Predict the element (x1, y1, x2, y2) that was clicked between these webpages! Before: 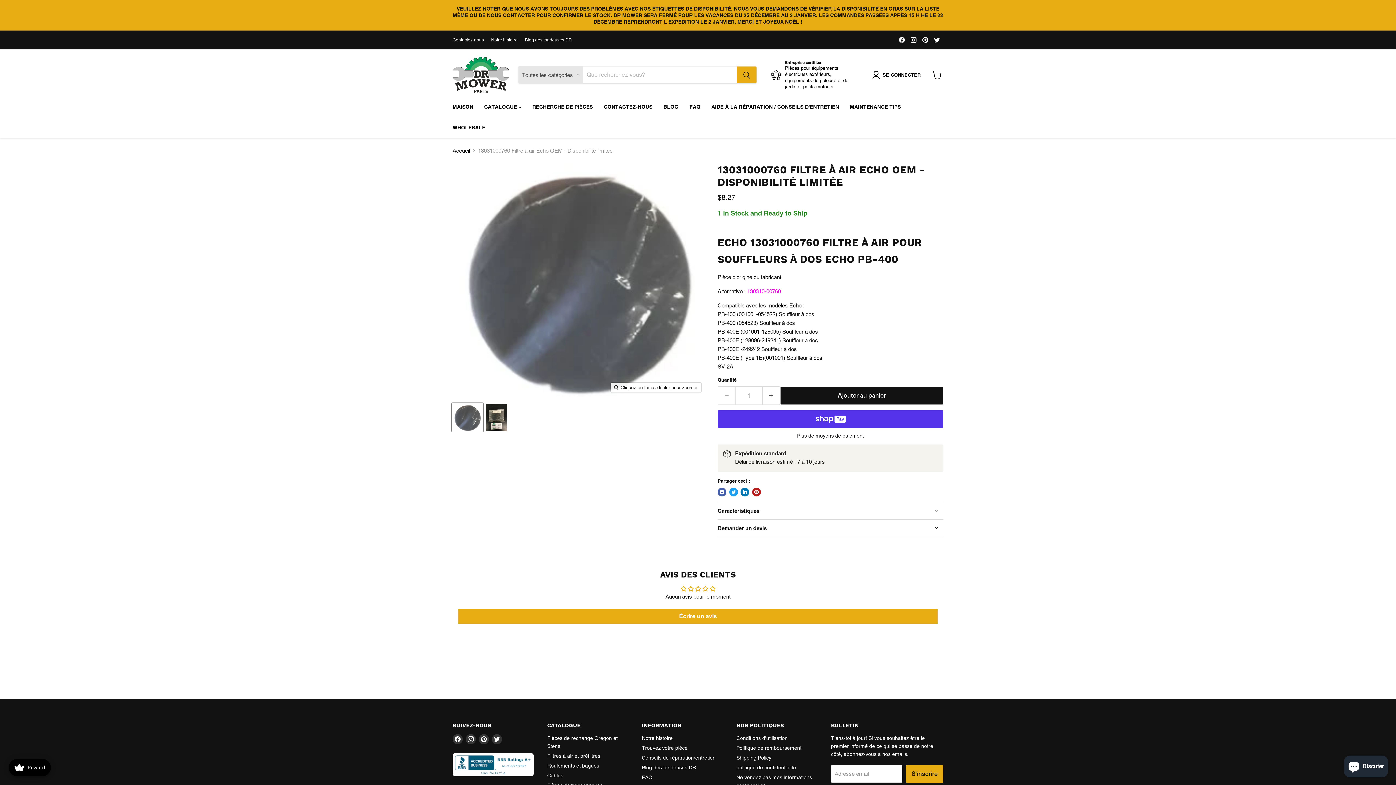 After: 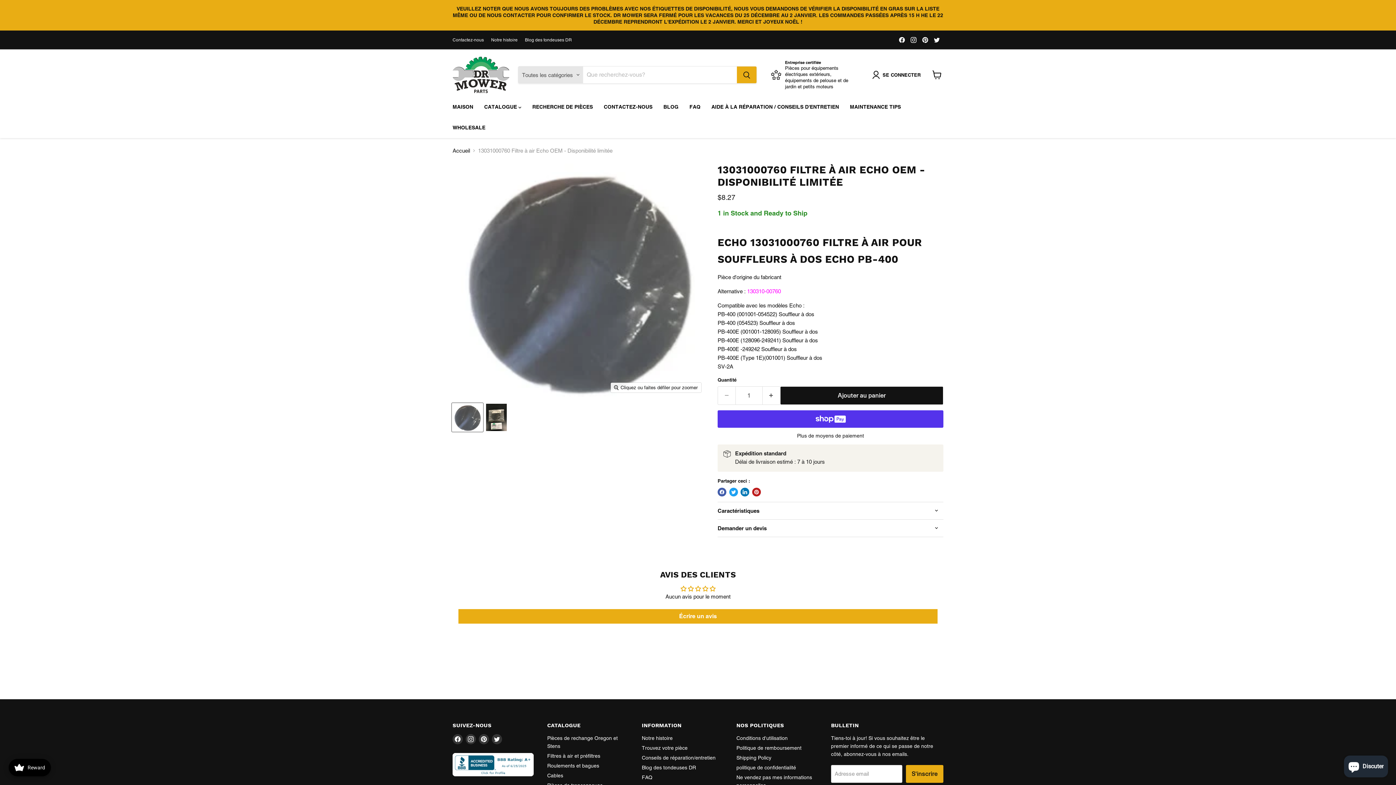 Action: bbox: (452, 403, 483, 431) label: 13031000760 Echo OEM Air Filter - Limited Availability la vignette